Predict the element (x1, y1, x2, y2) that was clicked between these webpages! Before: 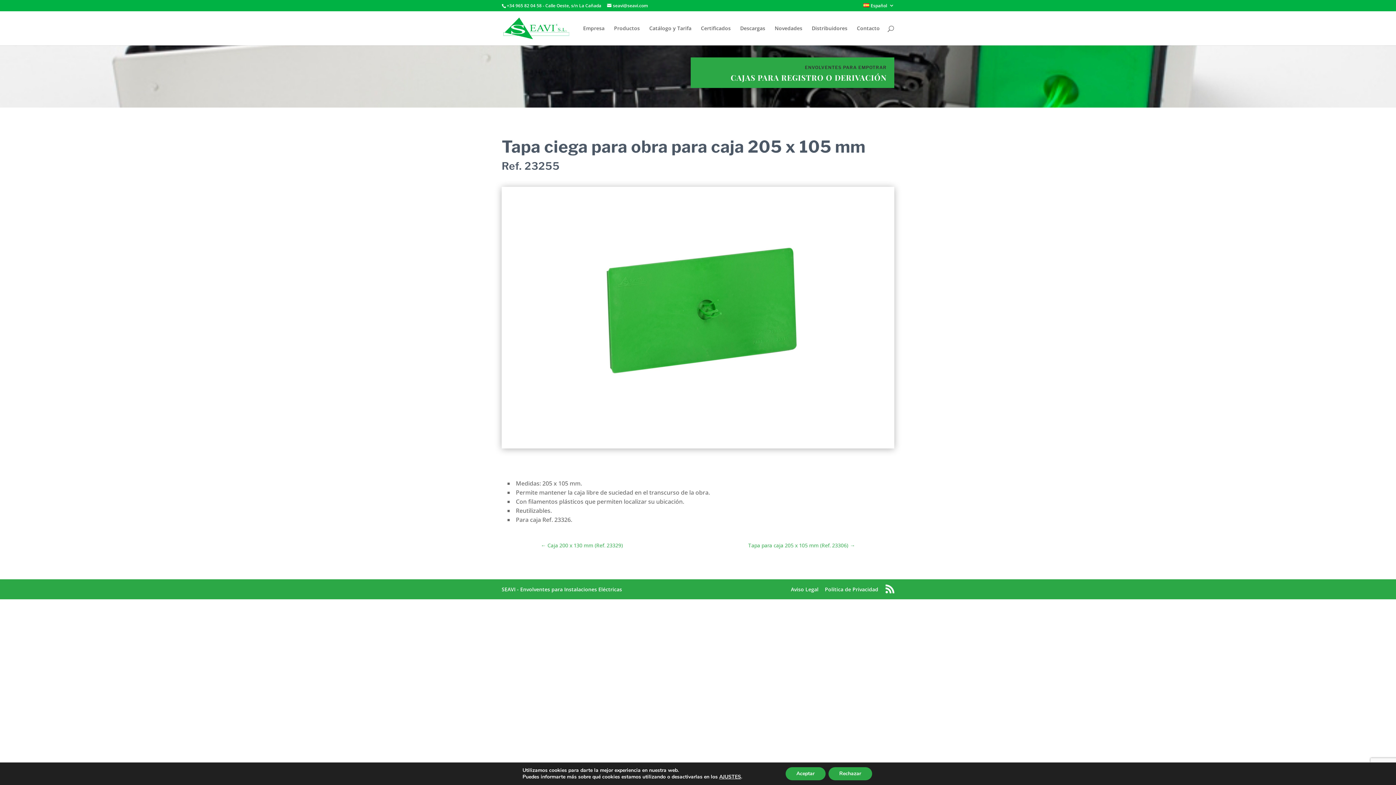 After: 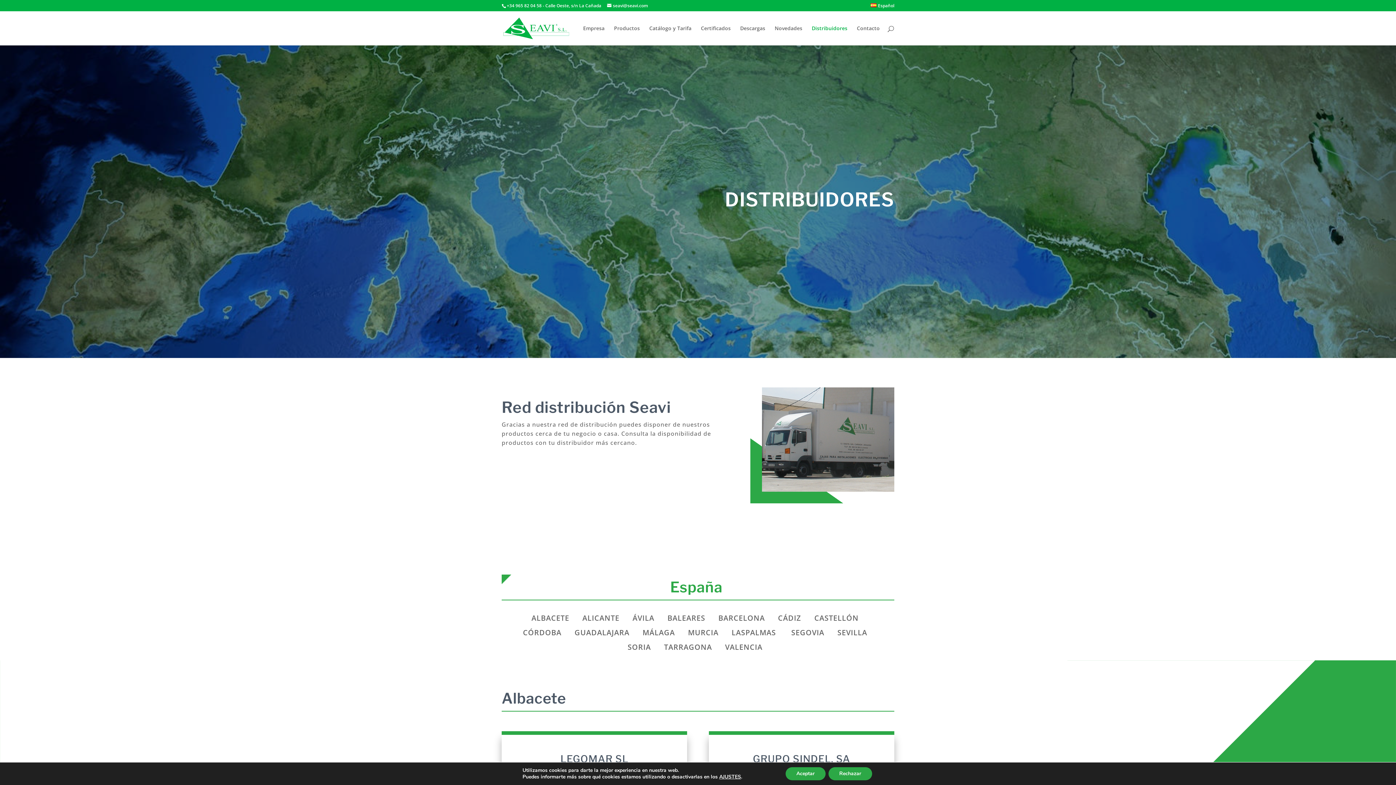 Action: label: Distribuidores bbox: (812, 25, 847, 45)